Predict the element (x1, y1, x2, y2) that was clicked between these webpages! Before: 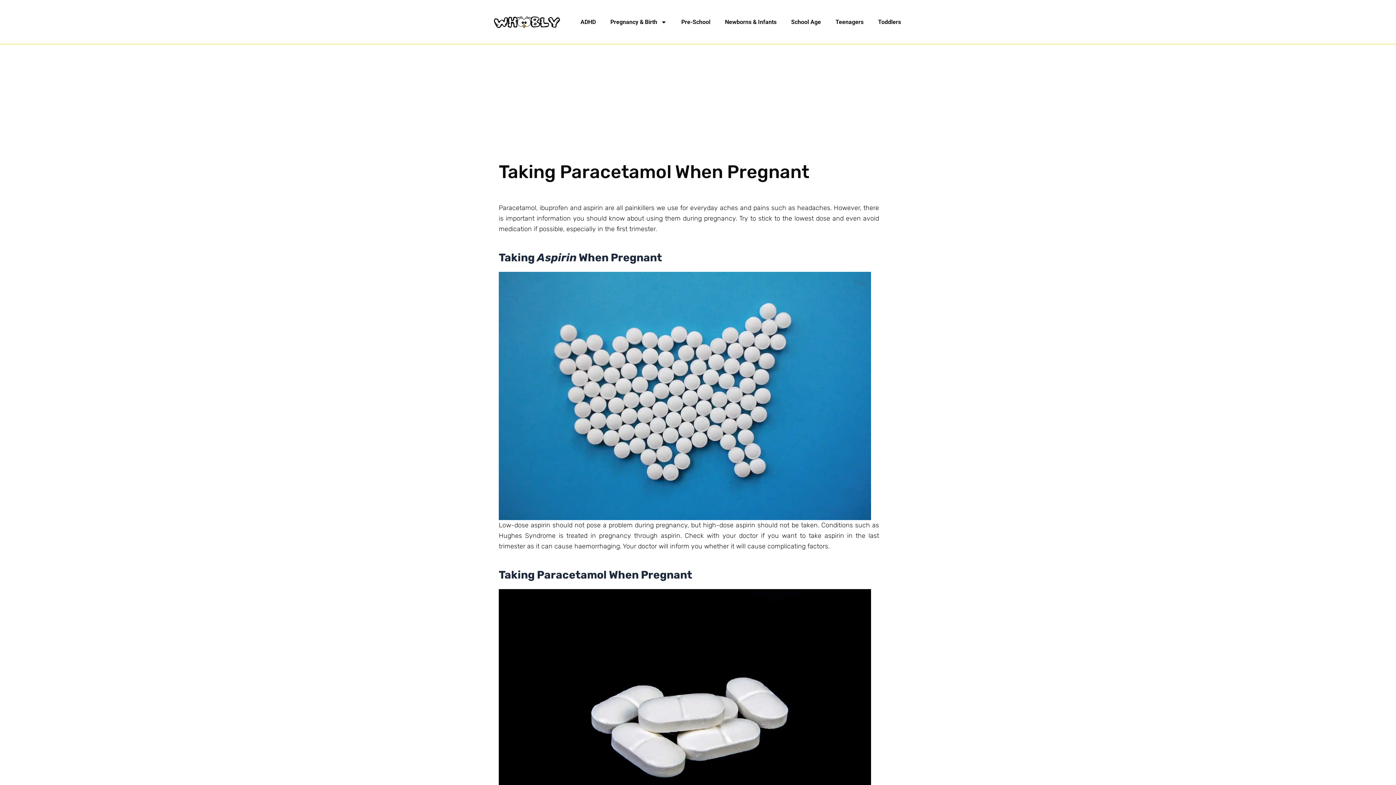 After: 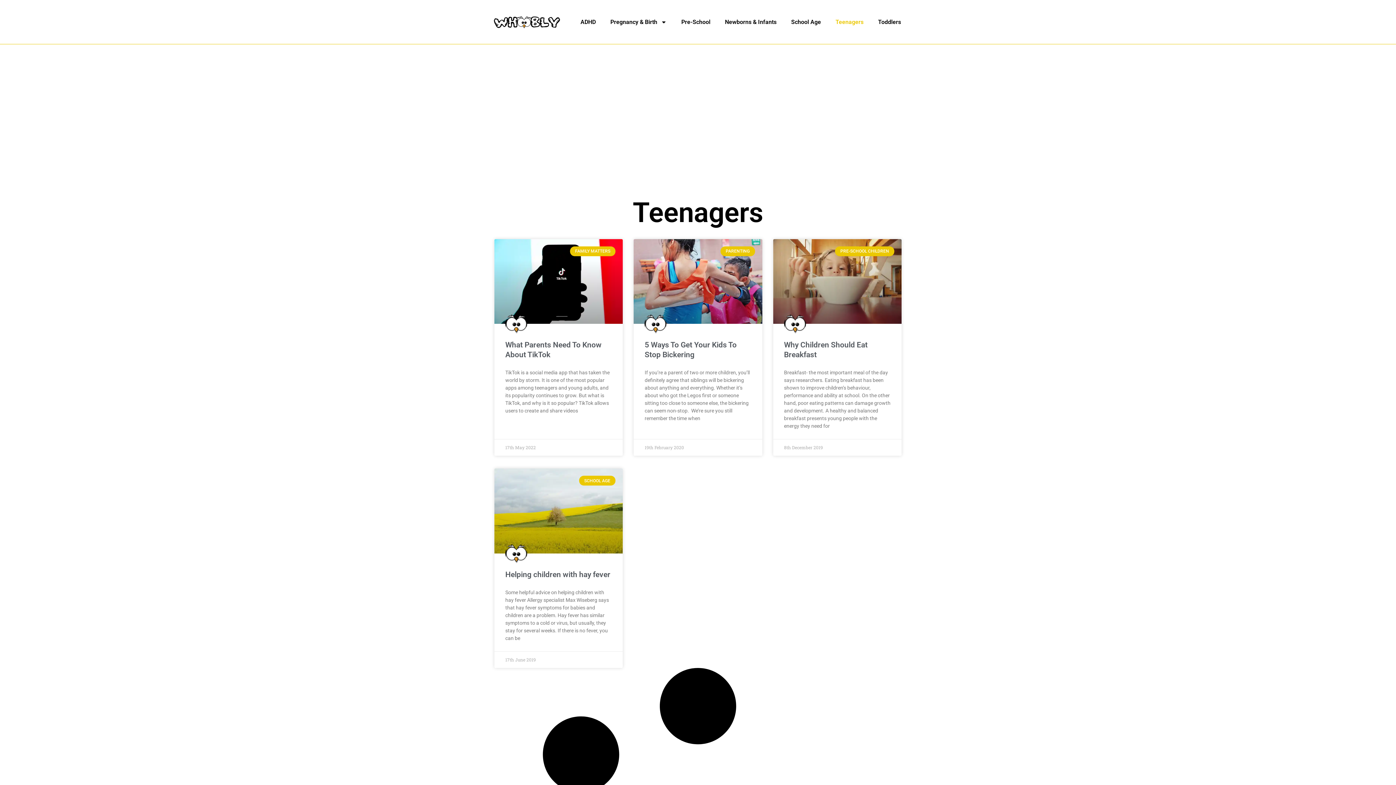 Action: label: Teenagers bbox: (828, 13, 871, 30)